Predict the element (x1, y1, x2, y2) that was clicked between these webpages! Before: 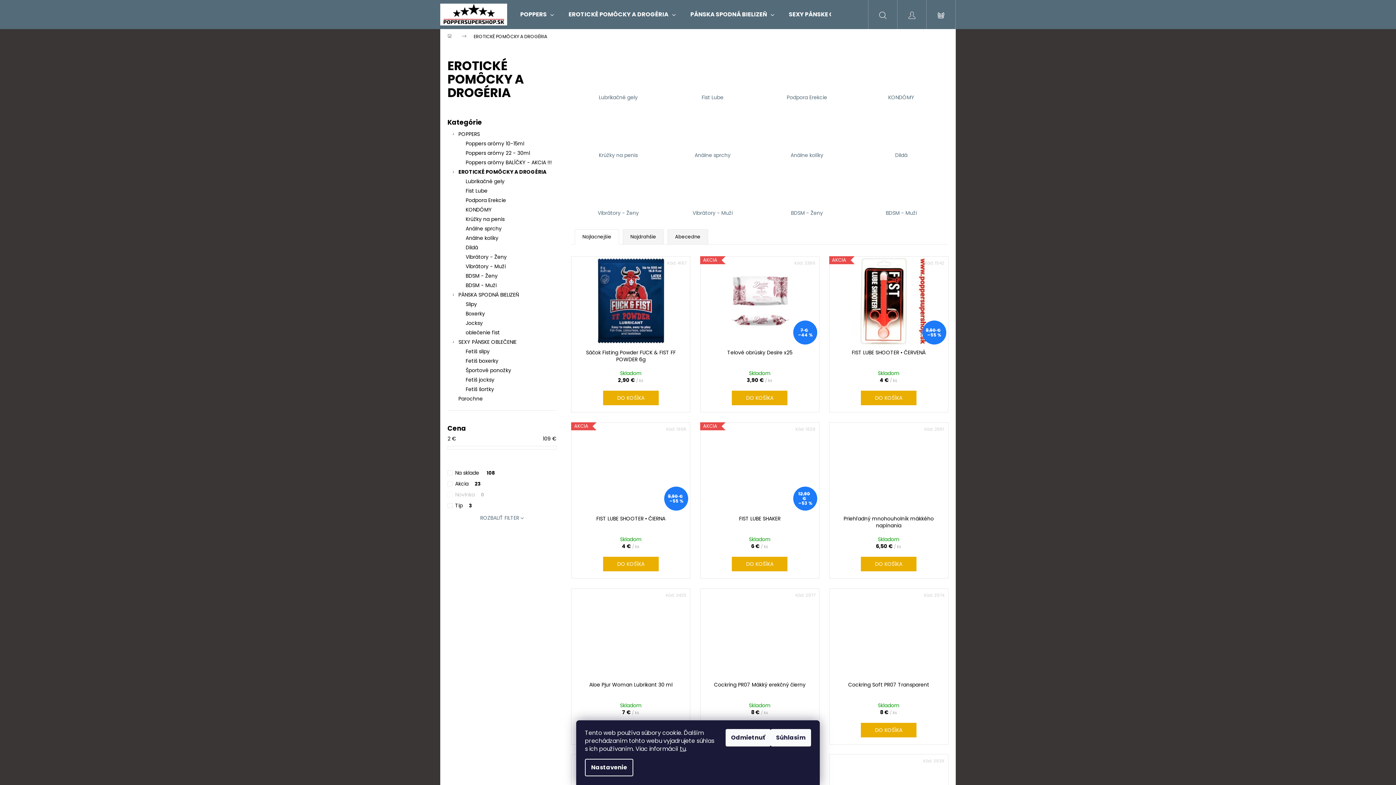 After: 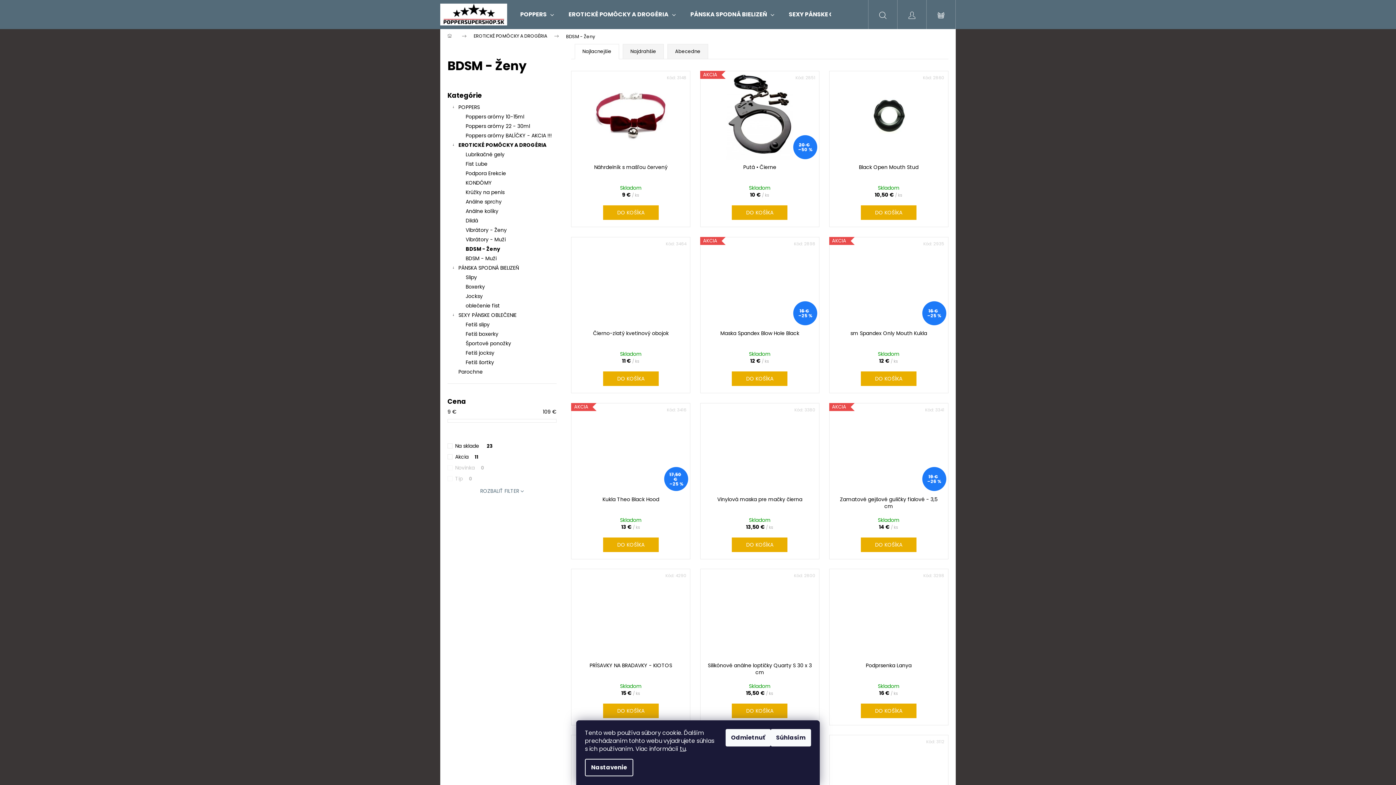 Action: bbox: (776, 164, 838, 222) label: BDSM - Ženy